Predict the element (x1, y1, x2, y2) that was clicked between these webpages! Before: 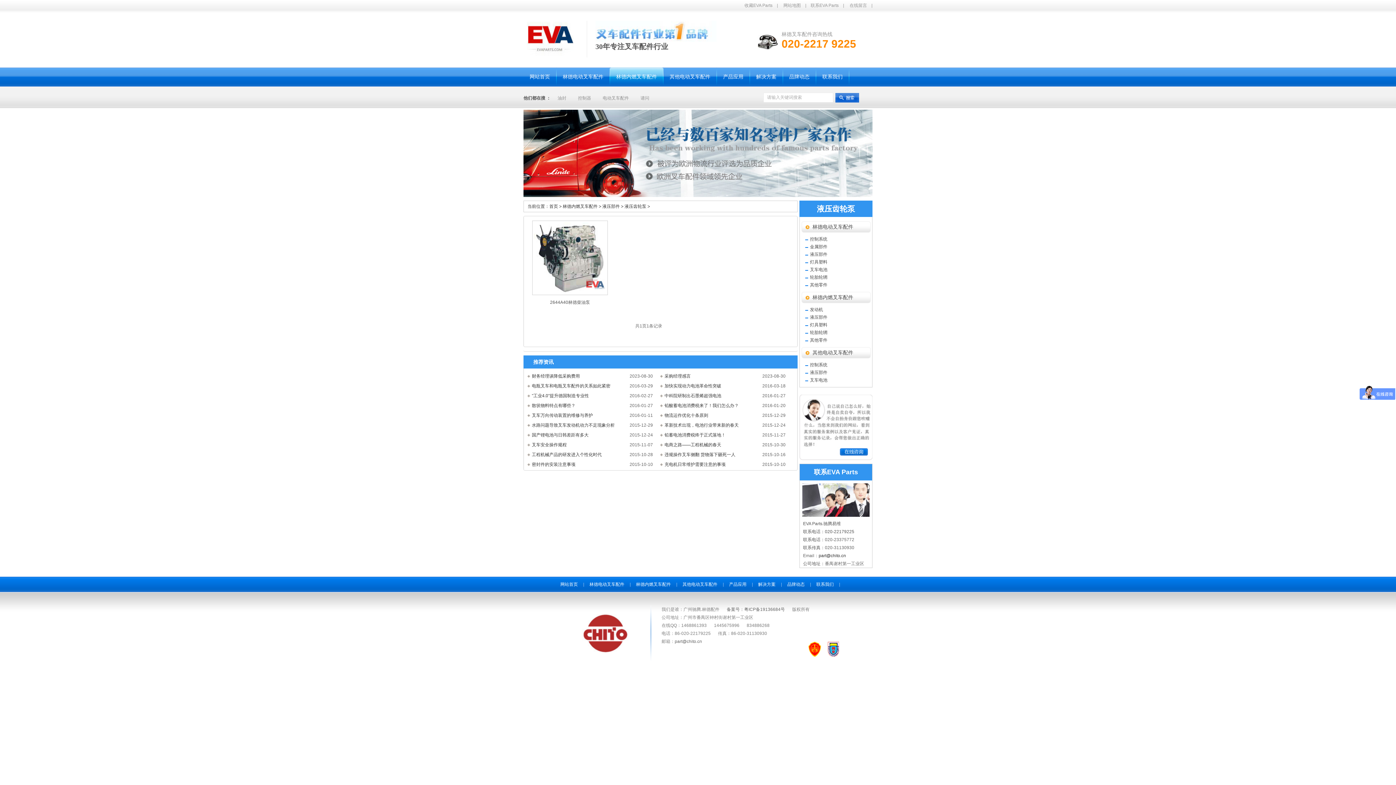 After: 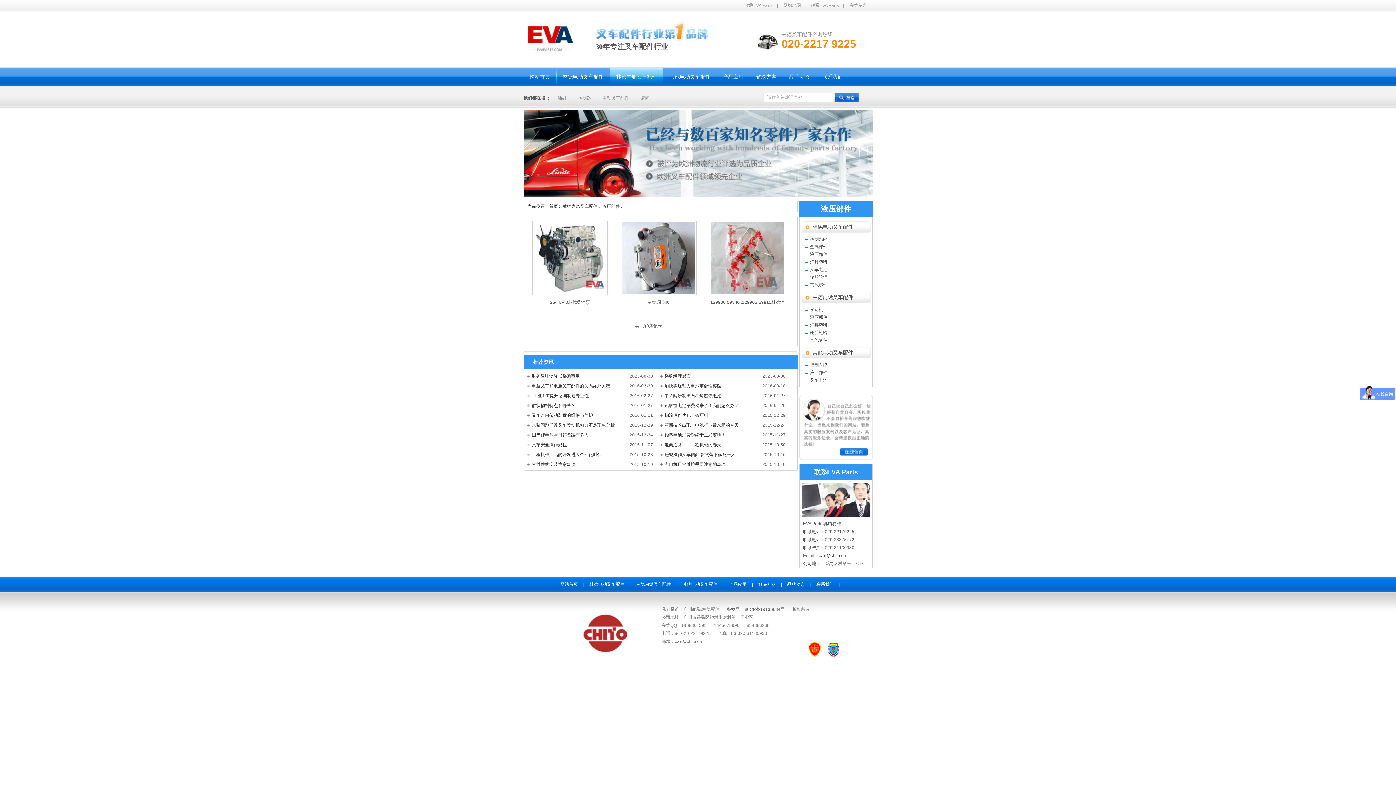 Action: bbox: (602, 204, 624, 209) label: 液压部件 > 